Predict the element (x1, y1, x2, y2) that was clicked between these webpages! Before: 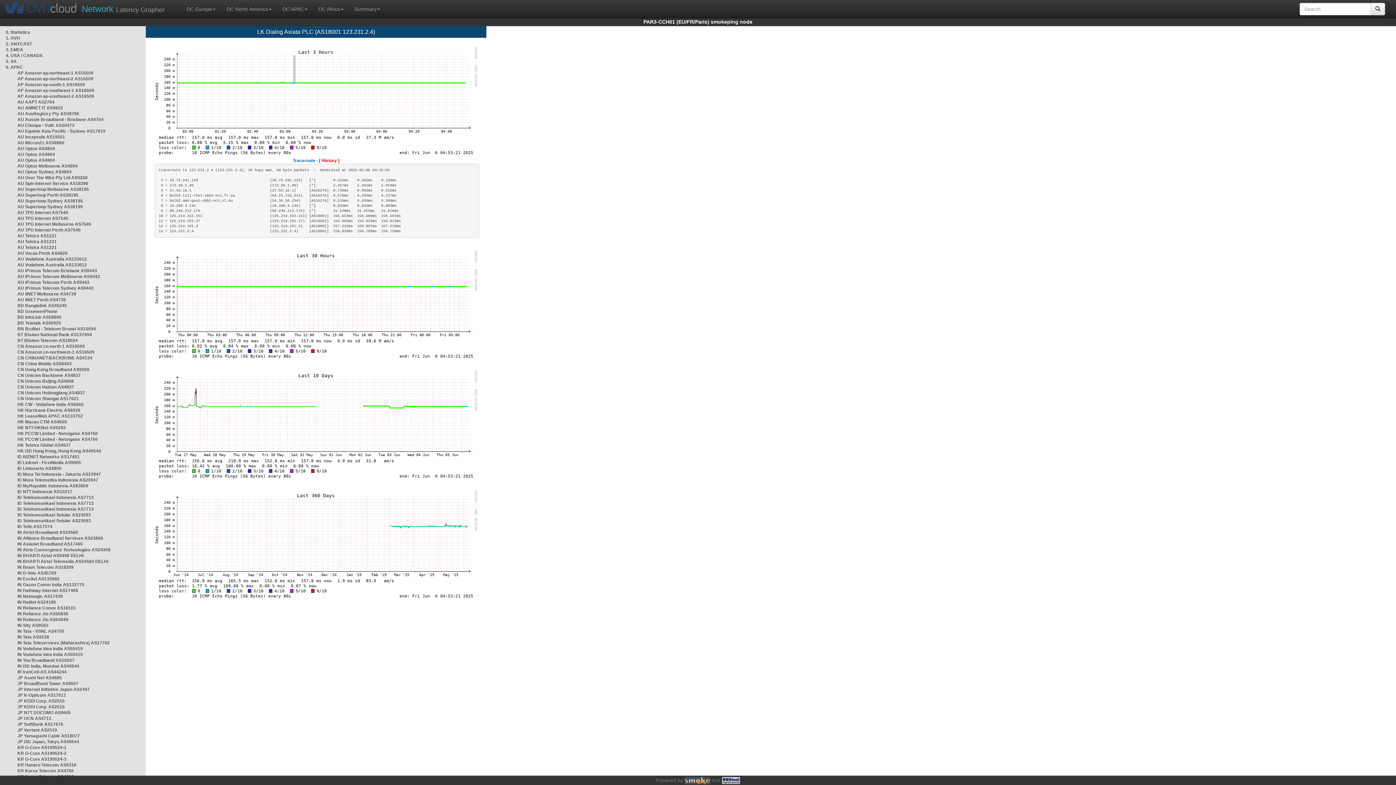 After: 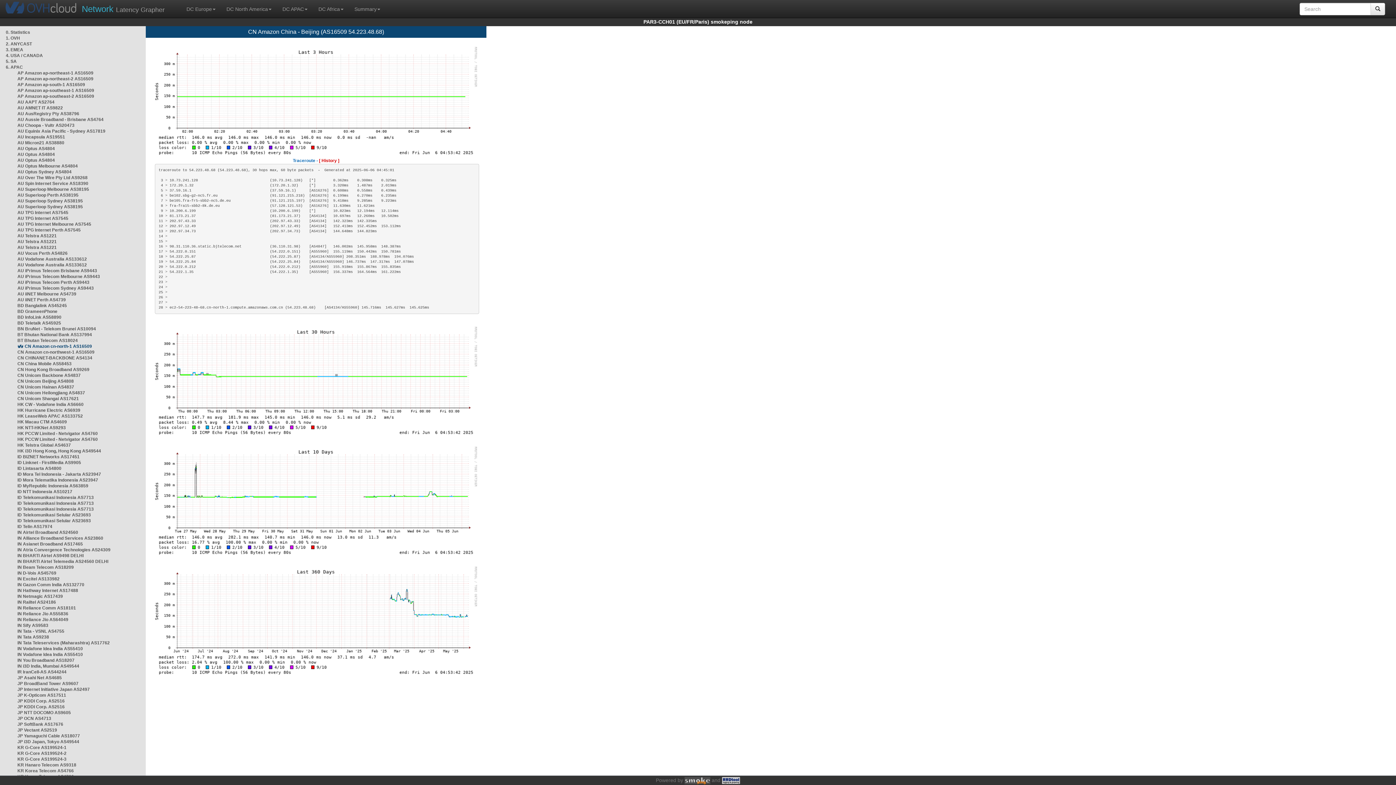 Action: label: CN Amazon cn-north-1 AS16509 bbox: (17, 344, 84, 349)